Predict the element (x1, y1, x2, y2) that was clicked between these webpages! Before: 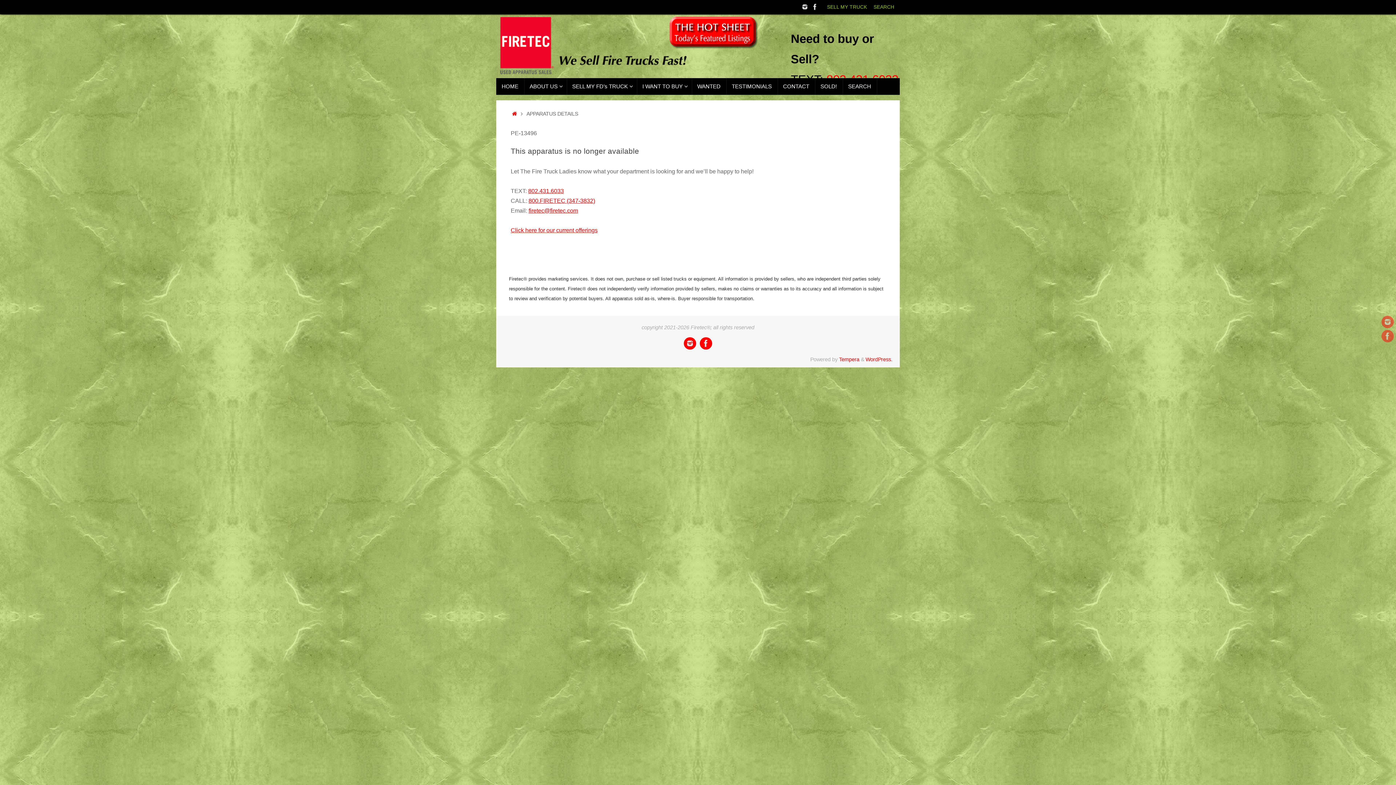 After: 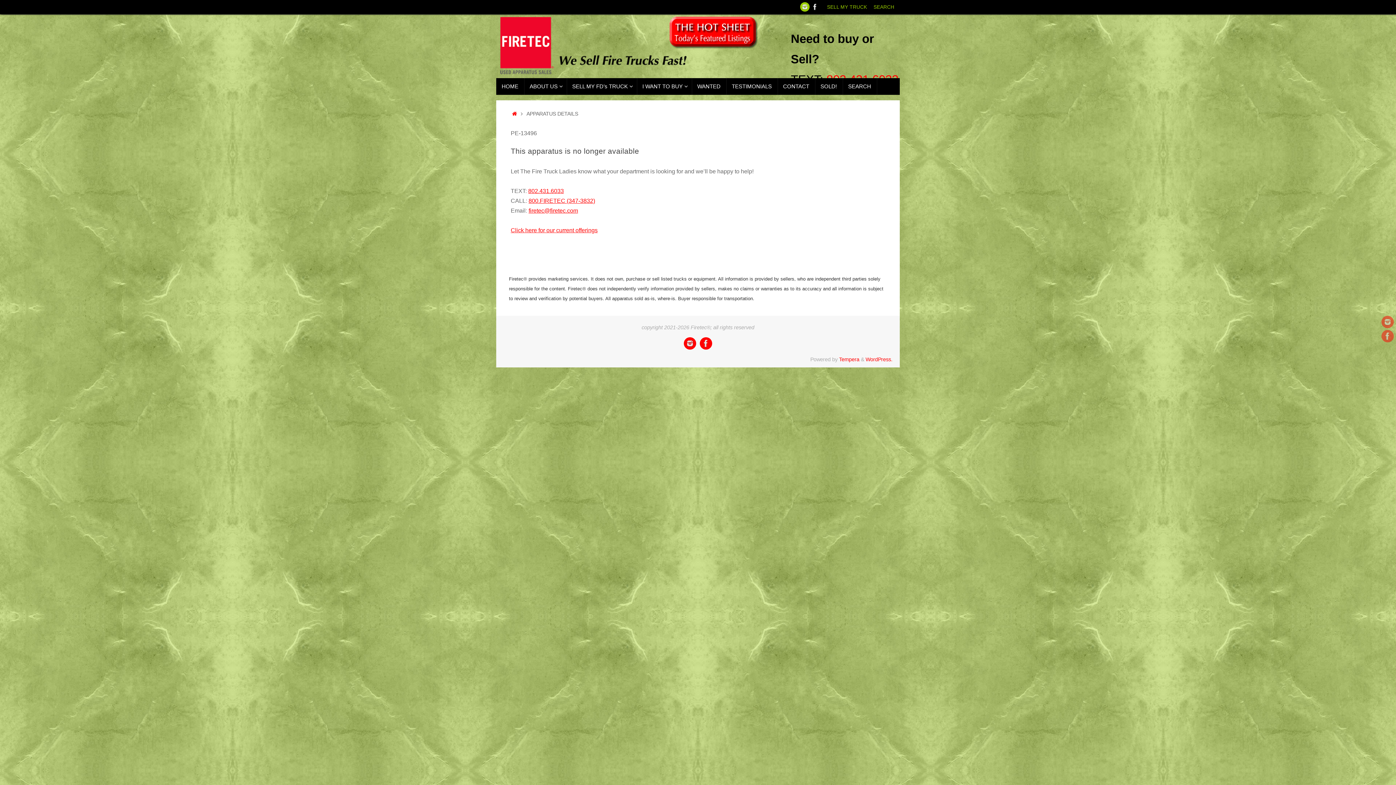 Action: bbox: (800, 1, 810, 12)